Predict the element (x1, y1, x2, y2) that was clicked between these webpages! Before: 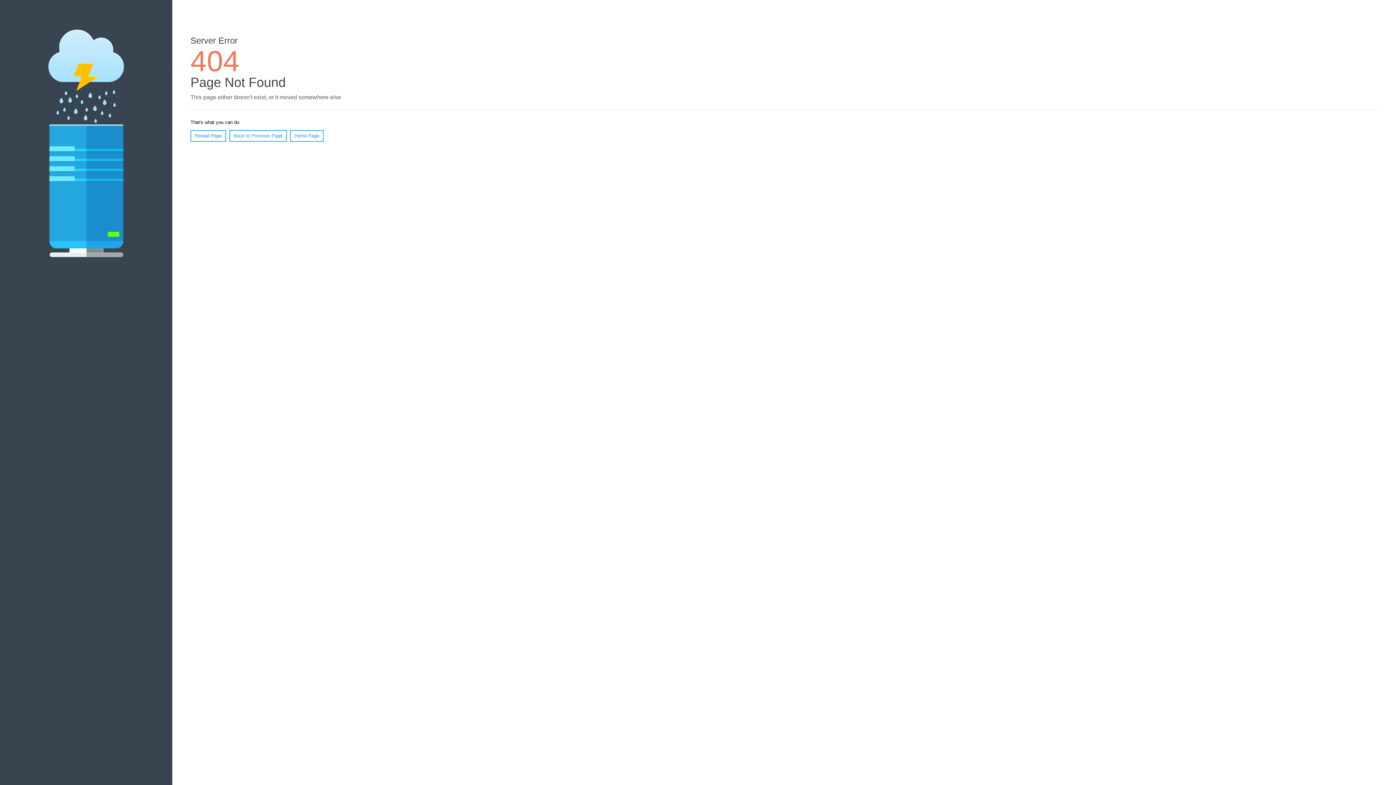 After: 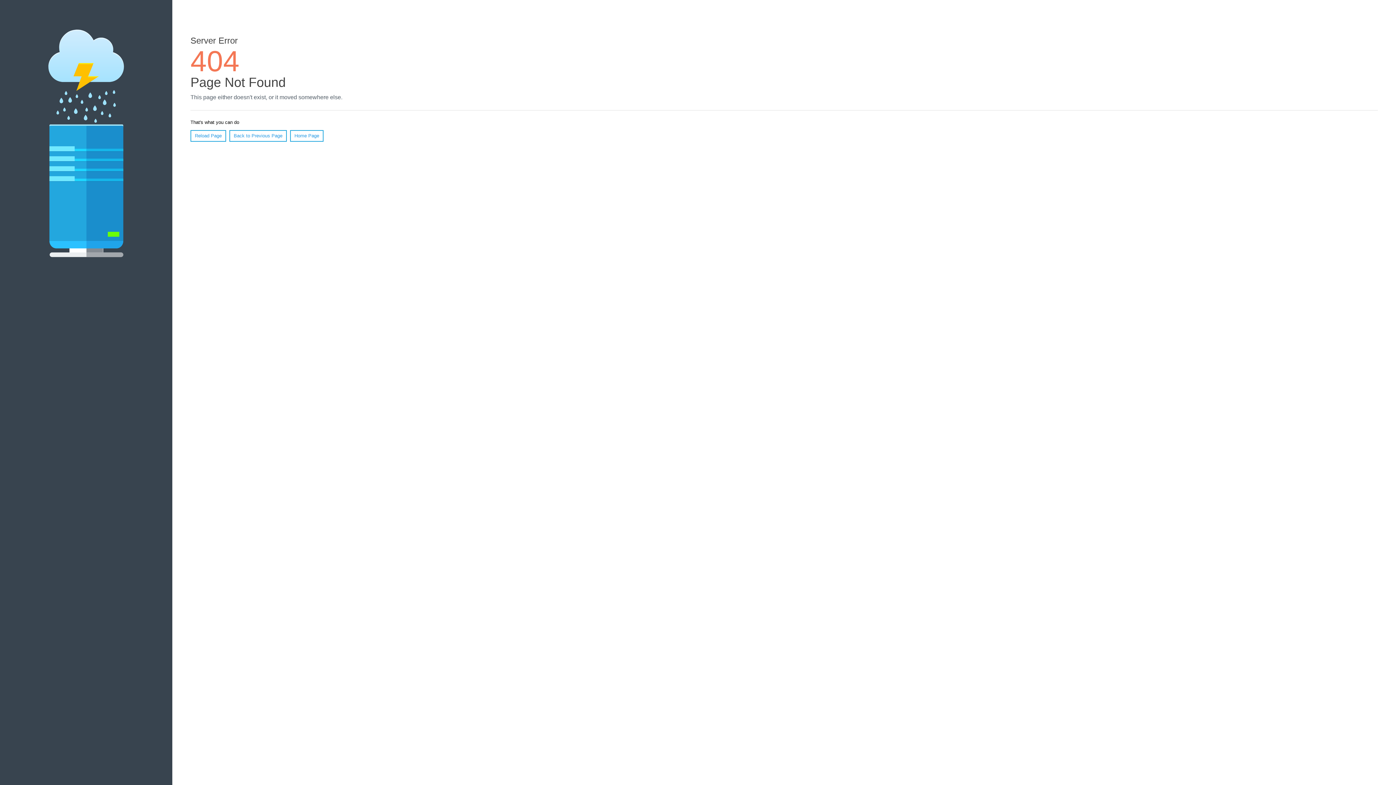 Action: label: Reload Page bbox: (190, 130, 226, 141)